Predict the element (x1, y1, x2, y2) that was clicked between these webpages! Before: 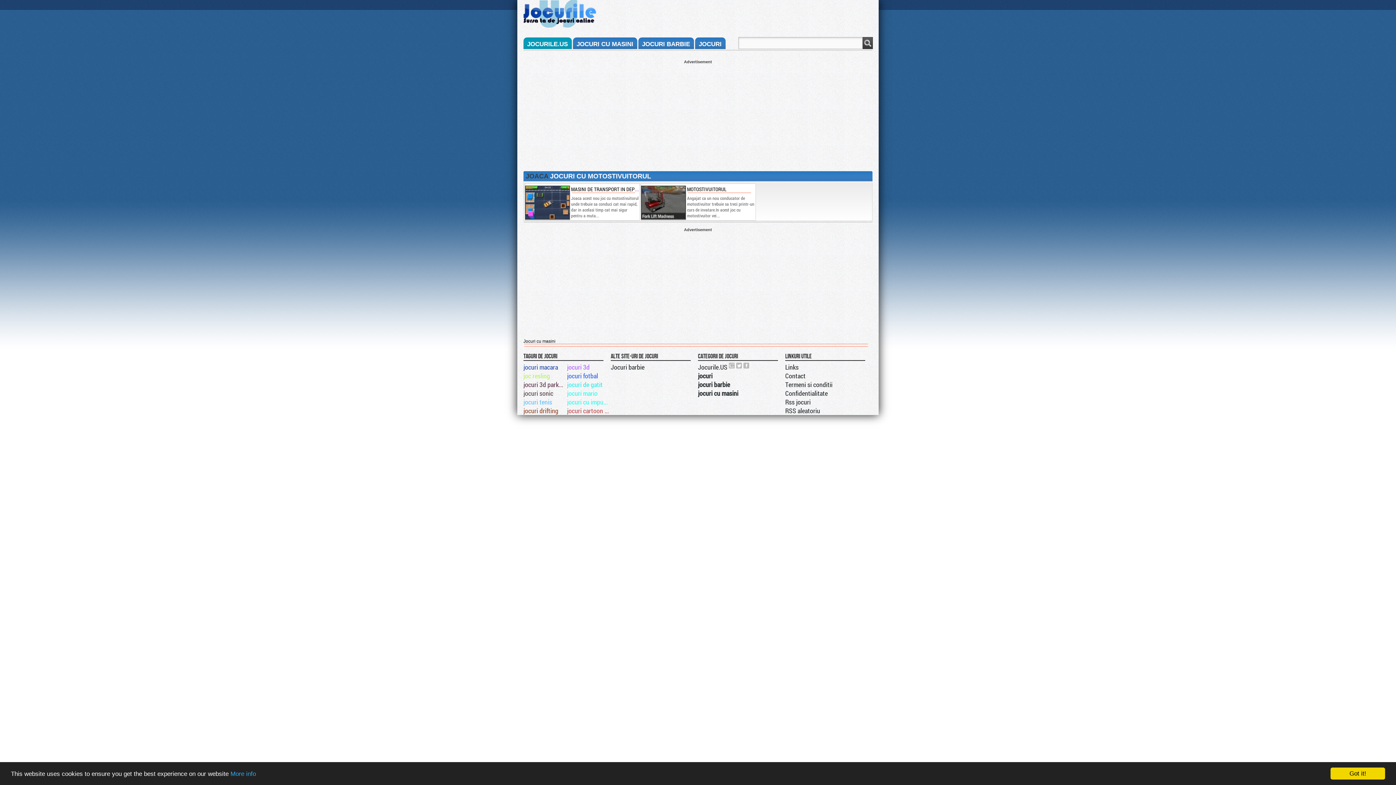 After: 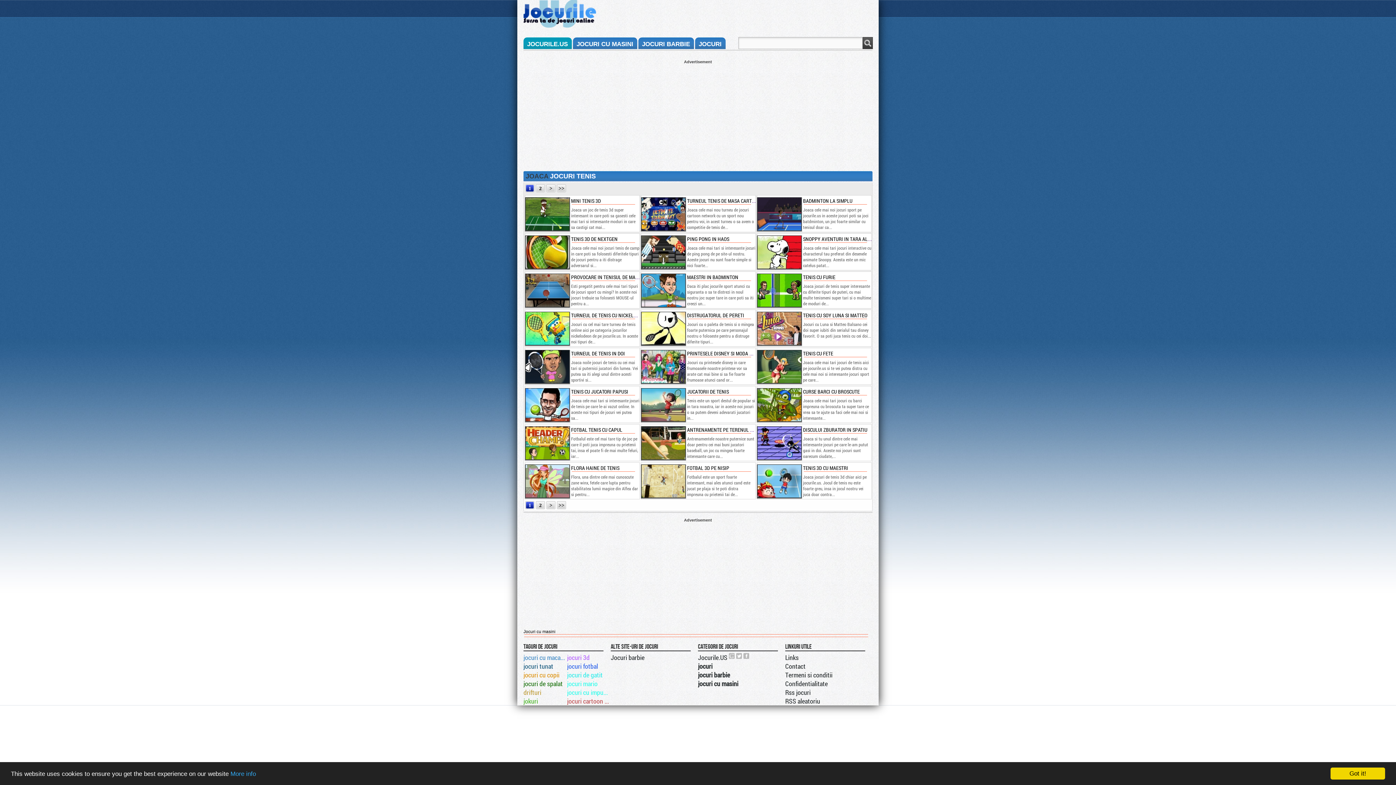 Action: bbox: (523, 397, 566, 406) label: jocuri tenis